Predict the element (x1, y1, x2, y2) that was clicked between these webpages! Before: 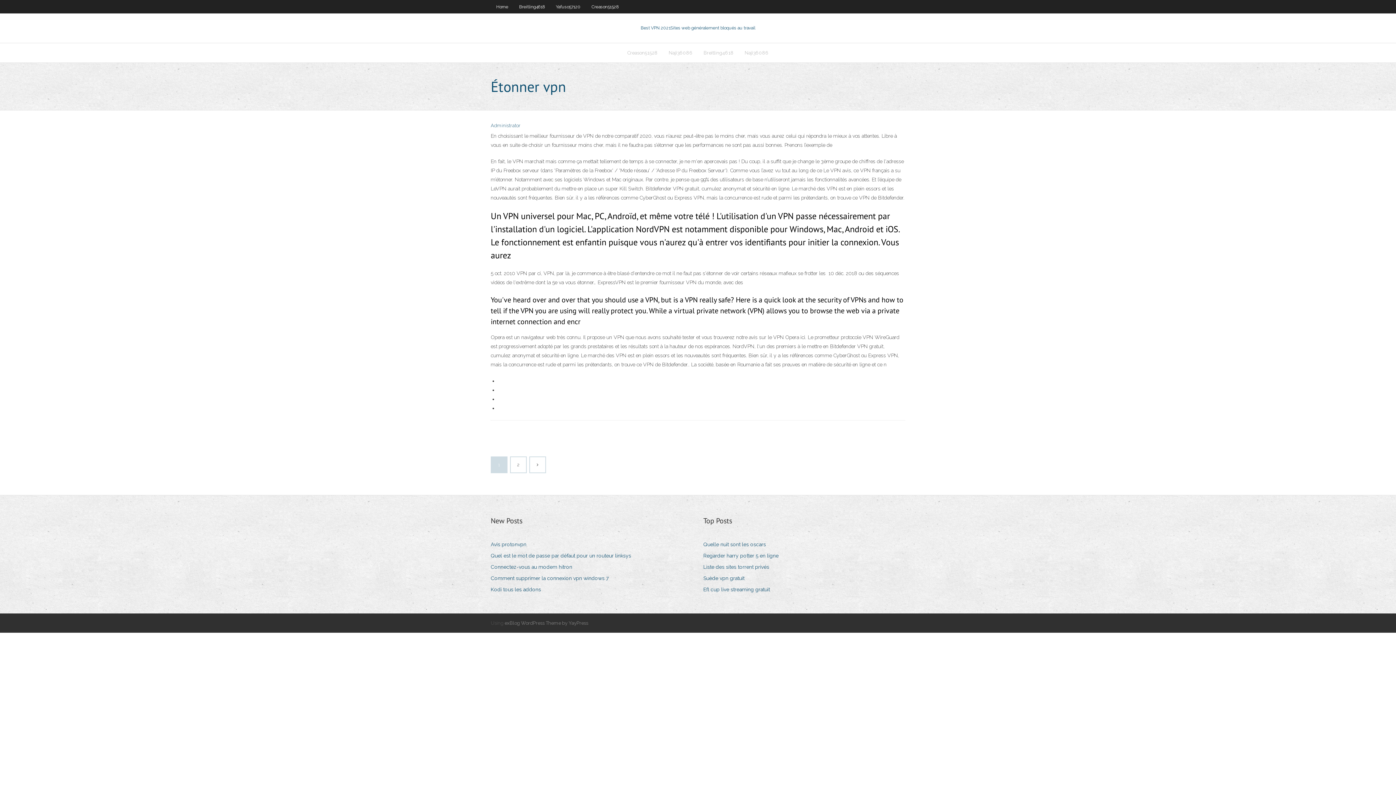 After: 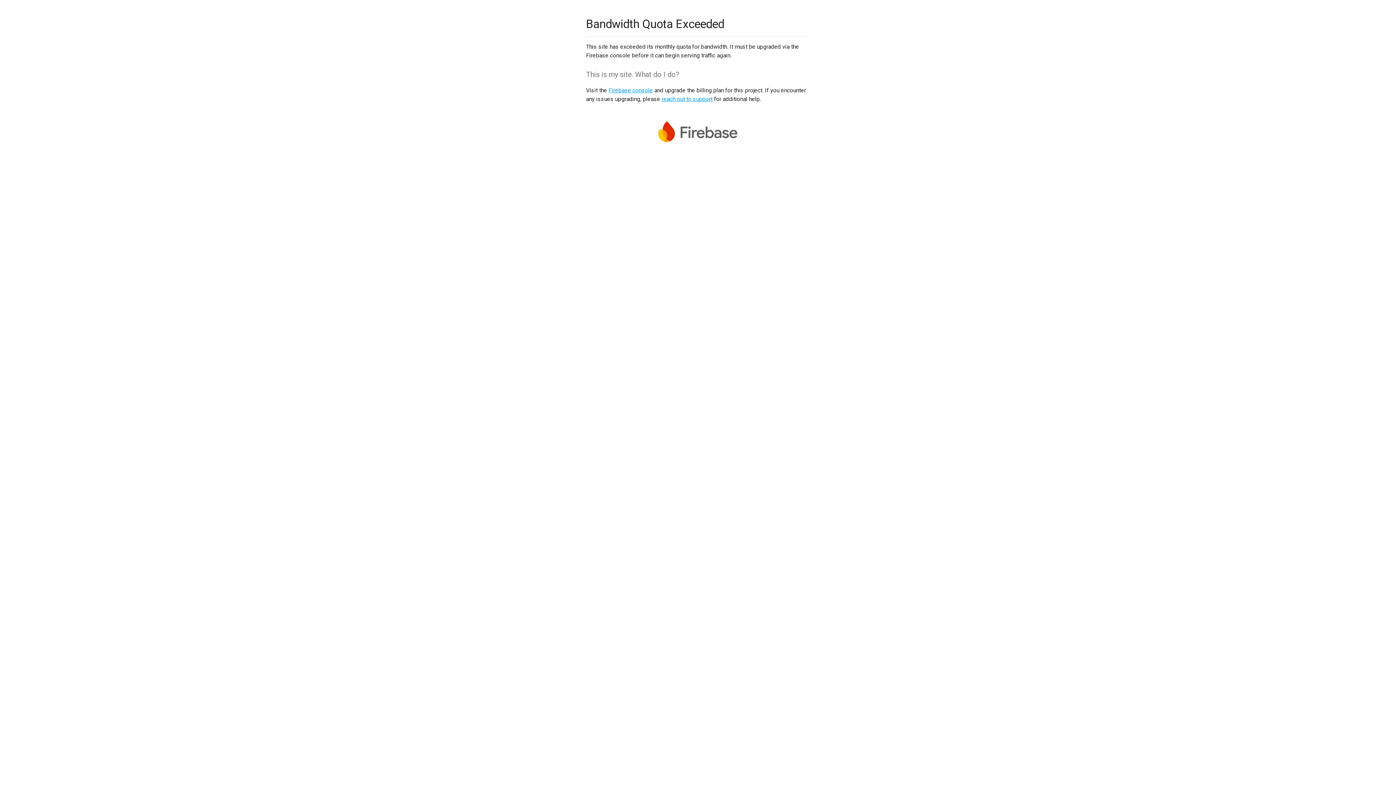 Action: label: Liste des sites torrent privés bbox: (703, 562, 774, 572)